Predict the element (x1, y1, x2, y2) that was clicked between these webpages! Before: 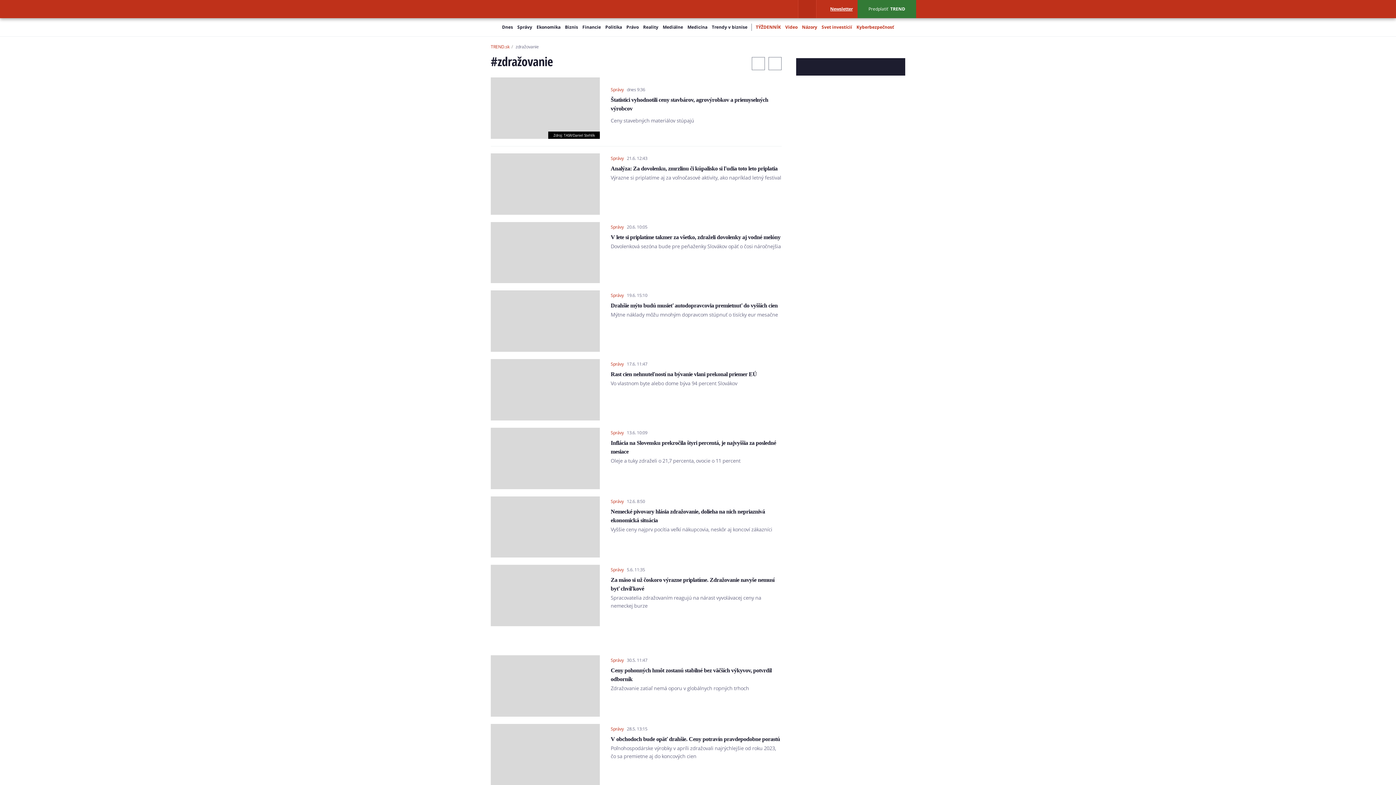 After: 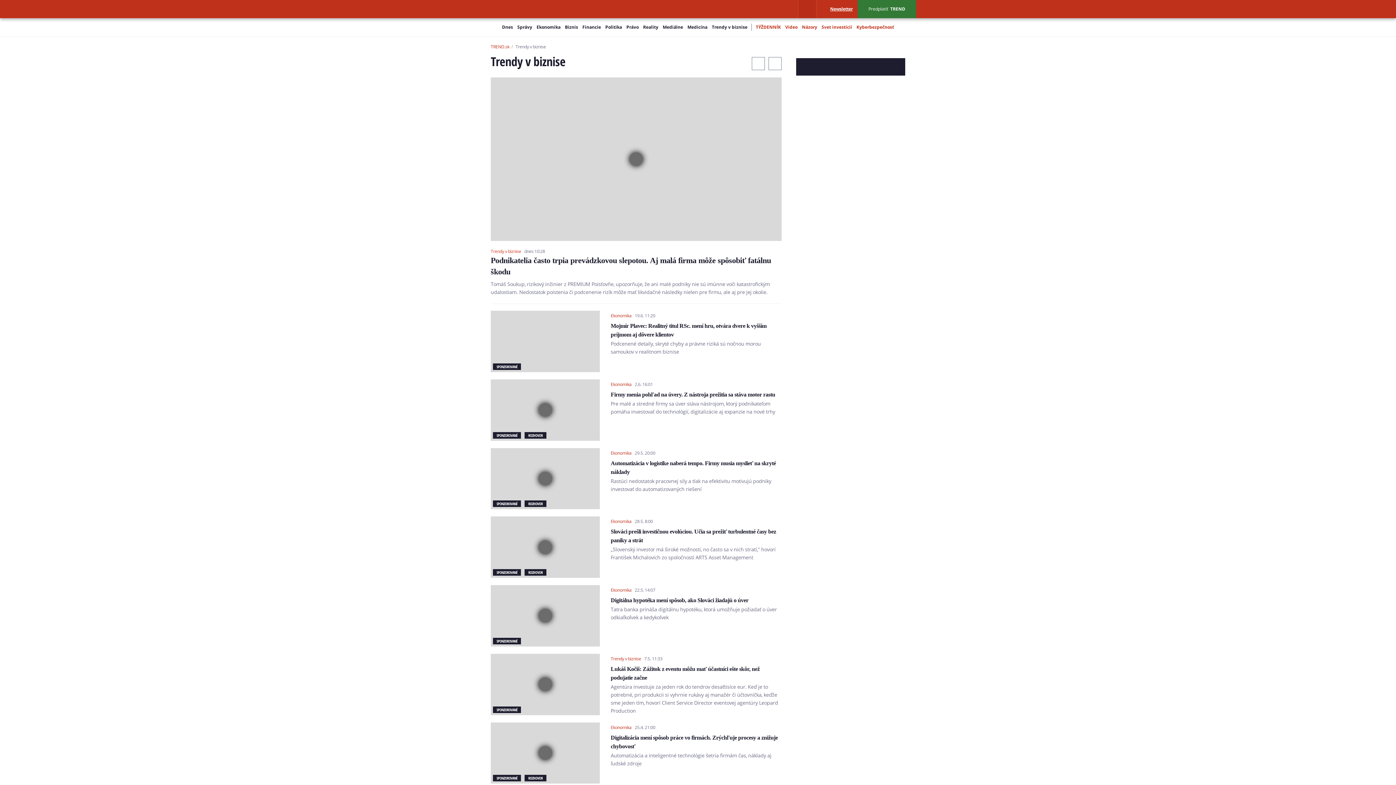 Action: label: Trendy v biznise bbox: (710, 24, 749, 30)